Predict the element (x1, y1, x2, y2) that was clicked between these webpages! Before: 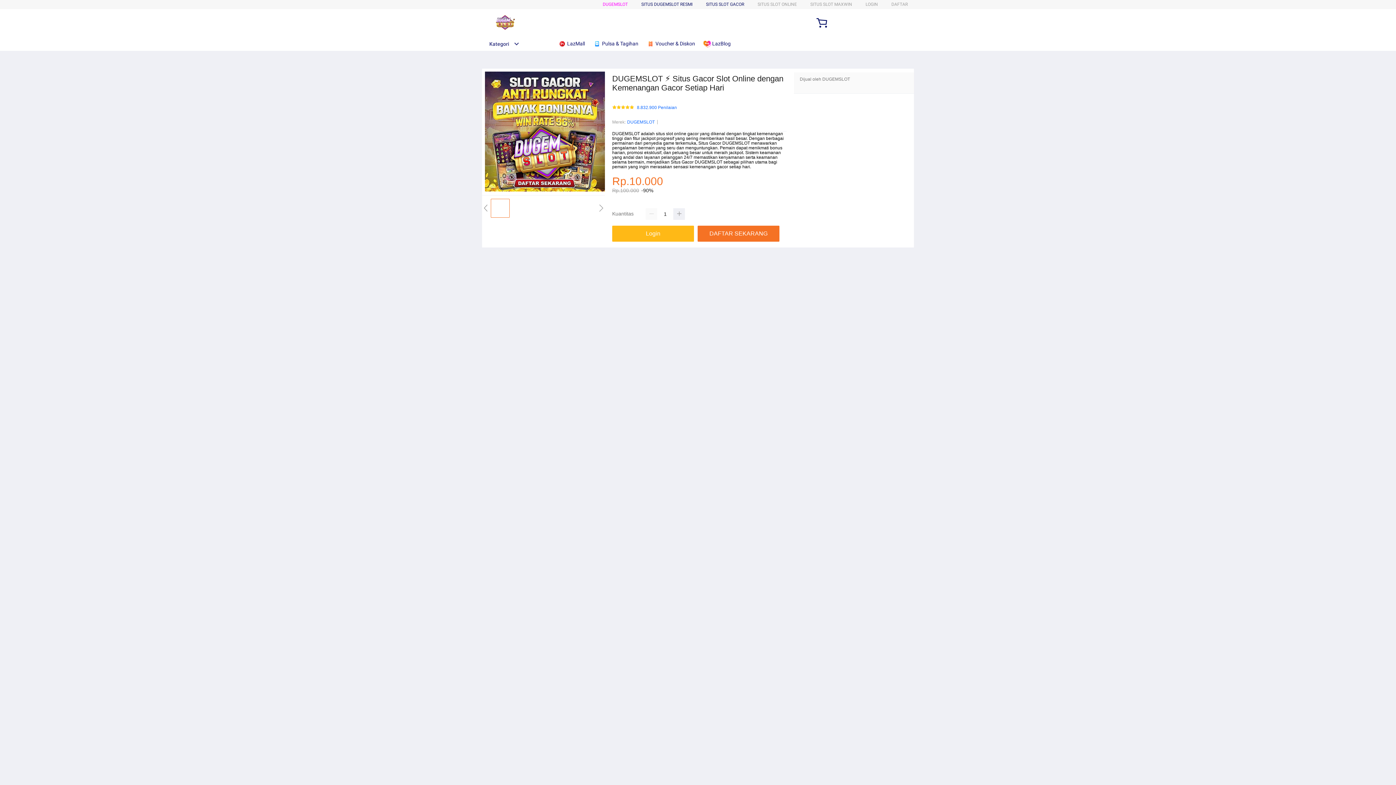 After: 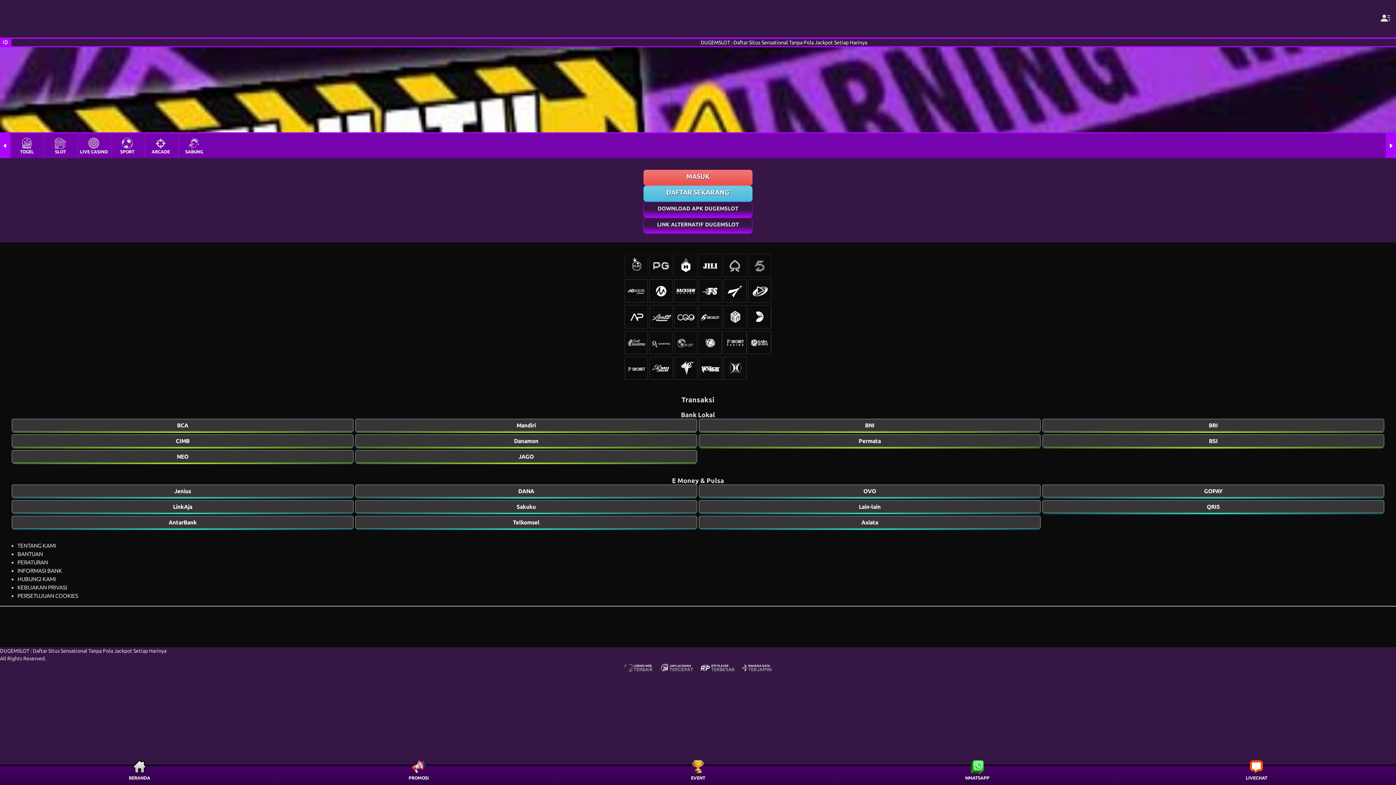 Action: label: Login bbox: (612, 225, 697, 241)